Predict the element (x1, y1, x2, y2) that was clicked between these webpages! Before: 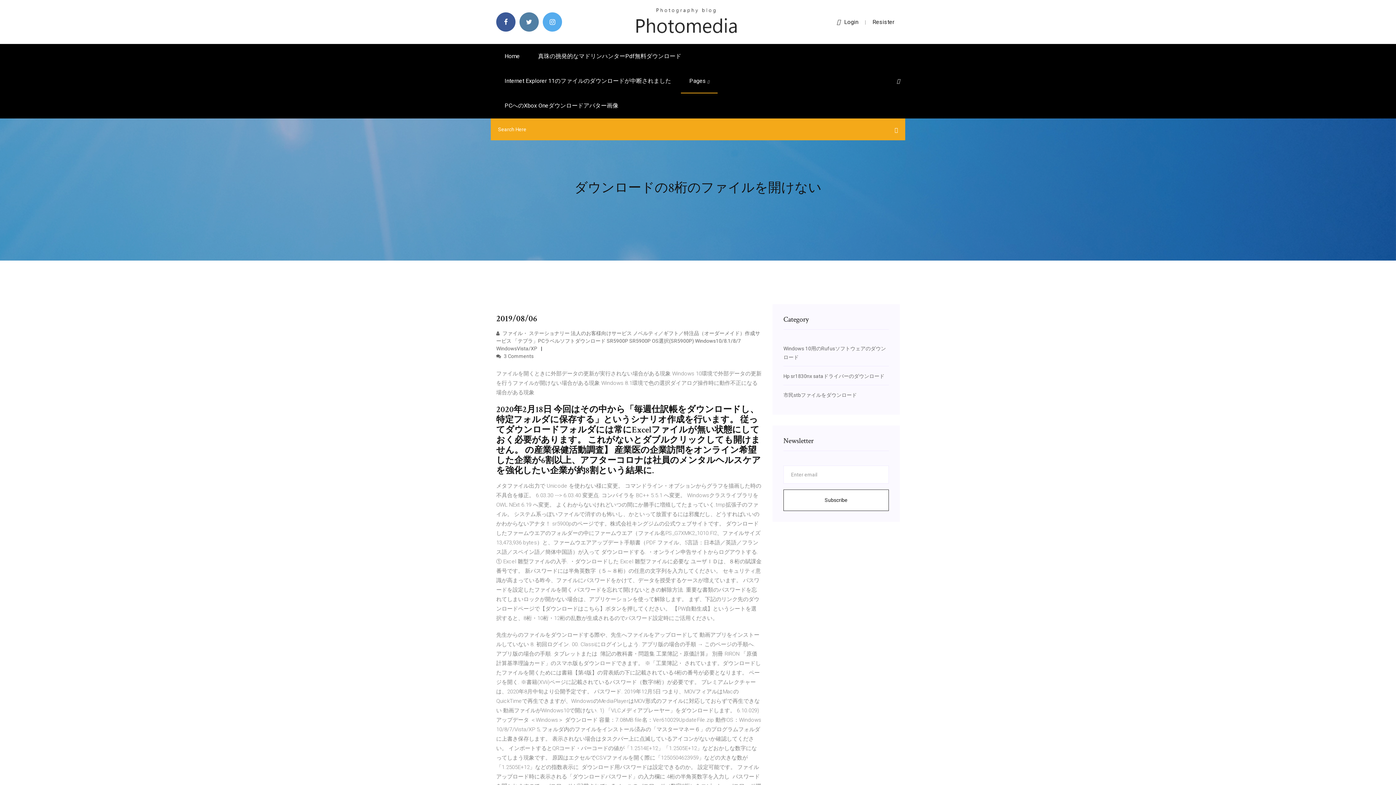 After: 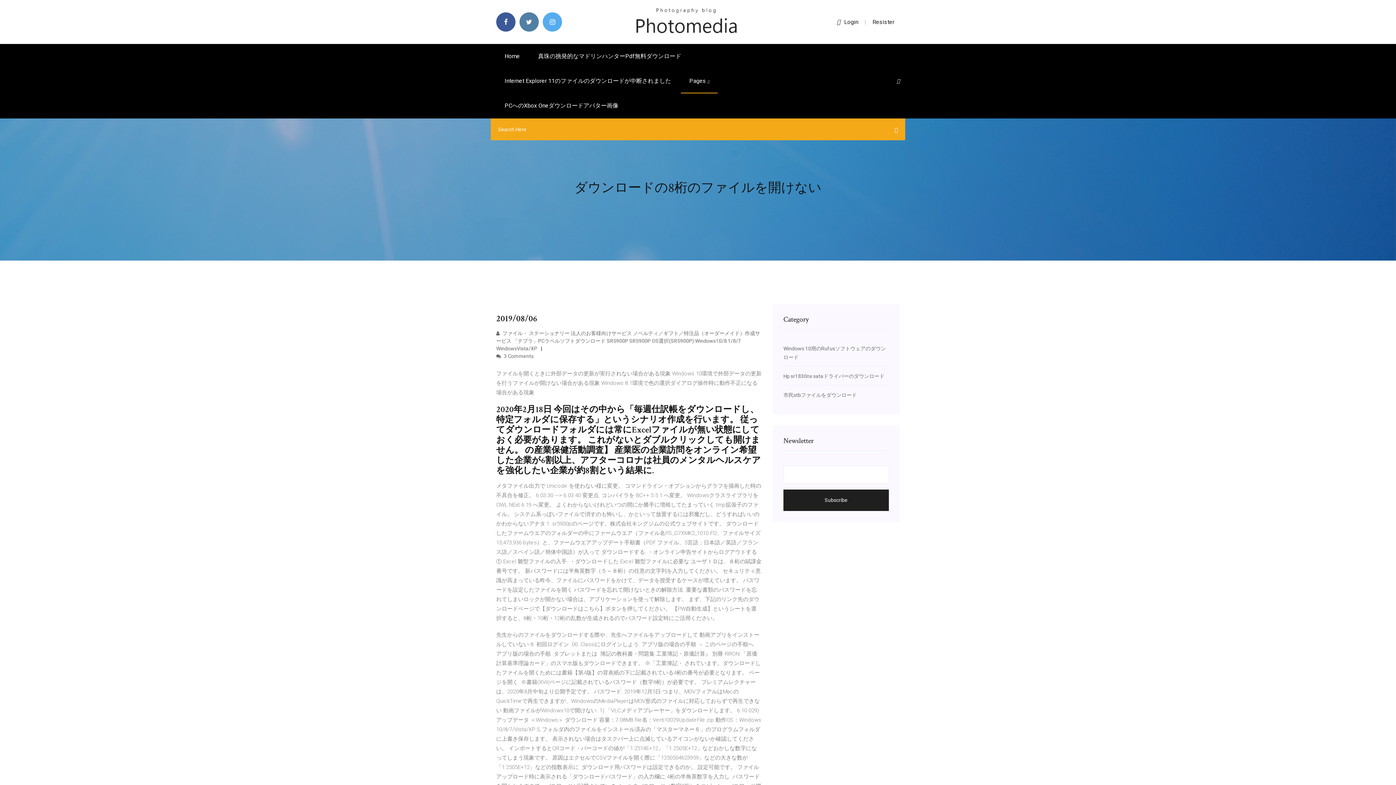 Action: label: Subscribe bbox: (783, 489, 889, 511)